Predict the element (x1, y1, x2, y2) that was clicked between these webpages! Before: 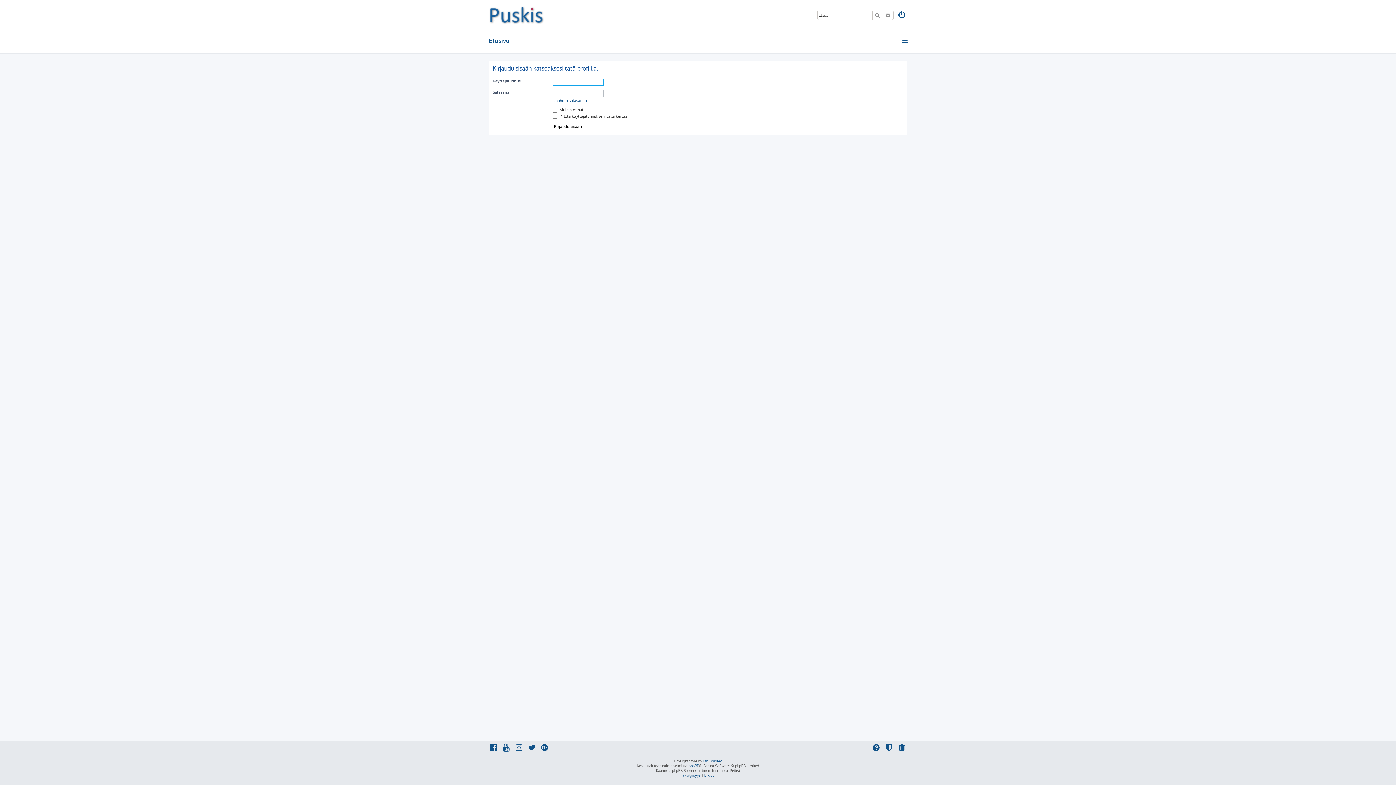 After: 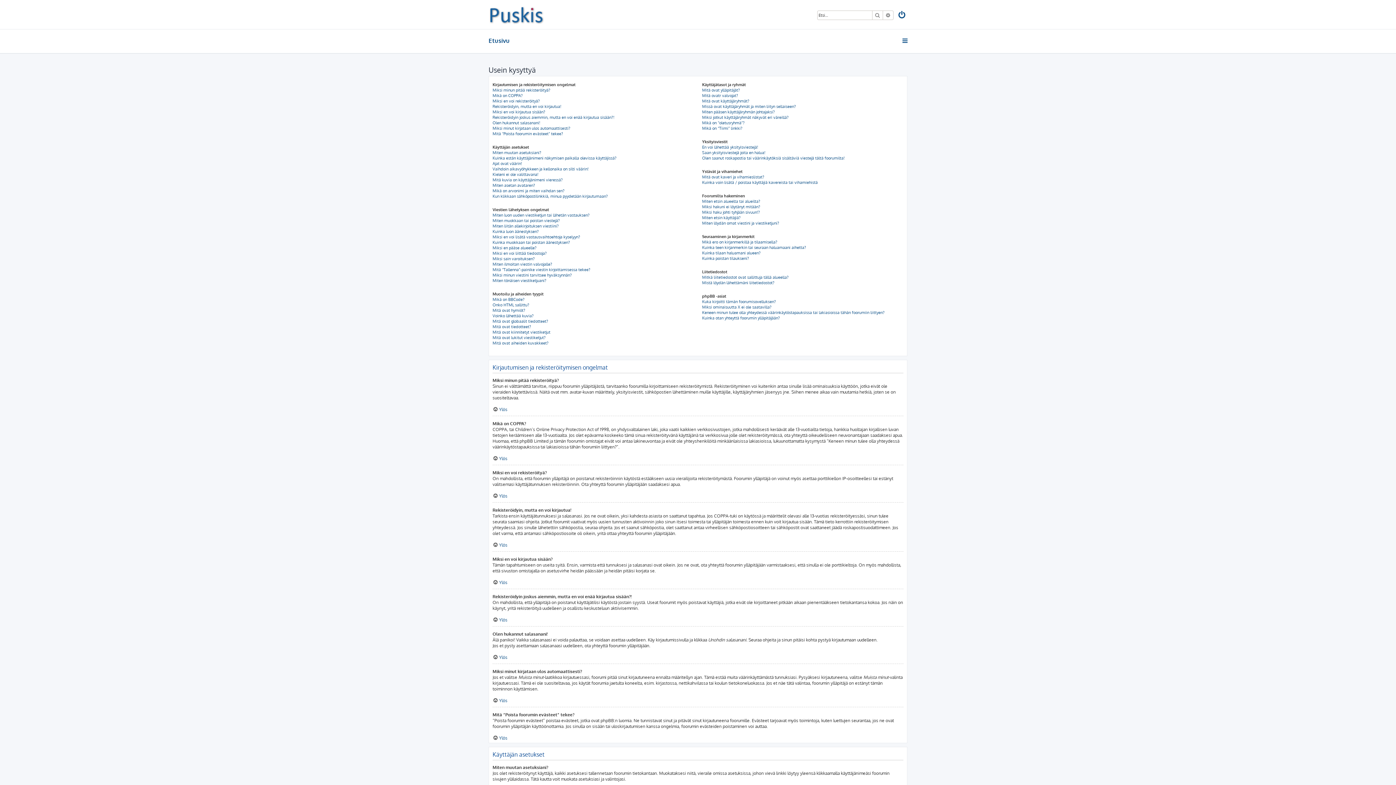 Action: bbox: (871, 744, 881, 753)